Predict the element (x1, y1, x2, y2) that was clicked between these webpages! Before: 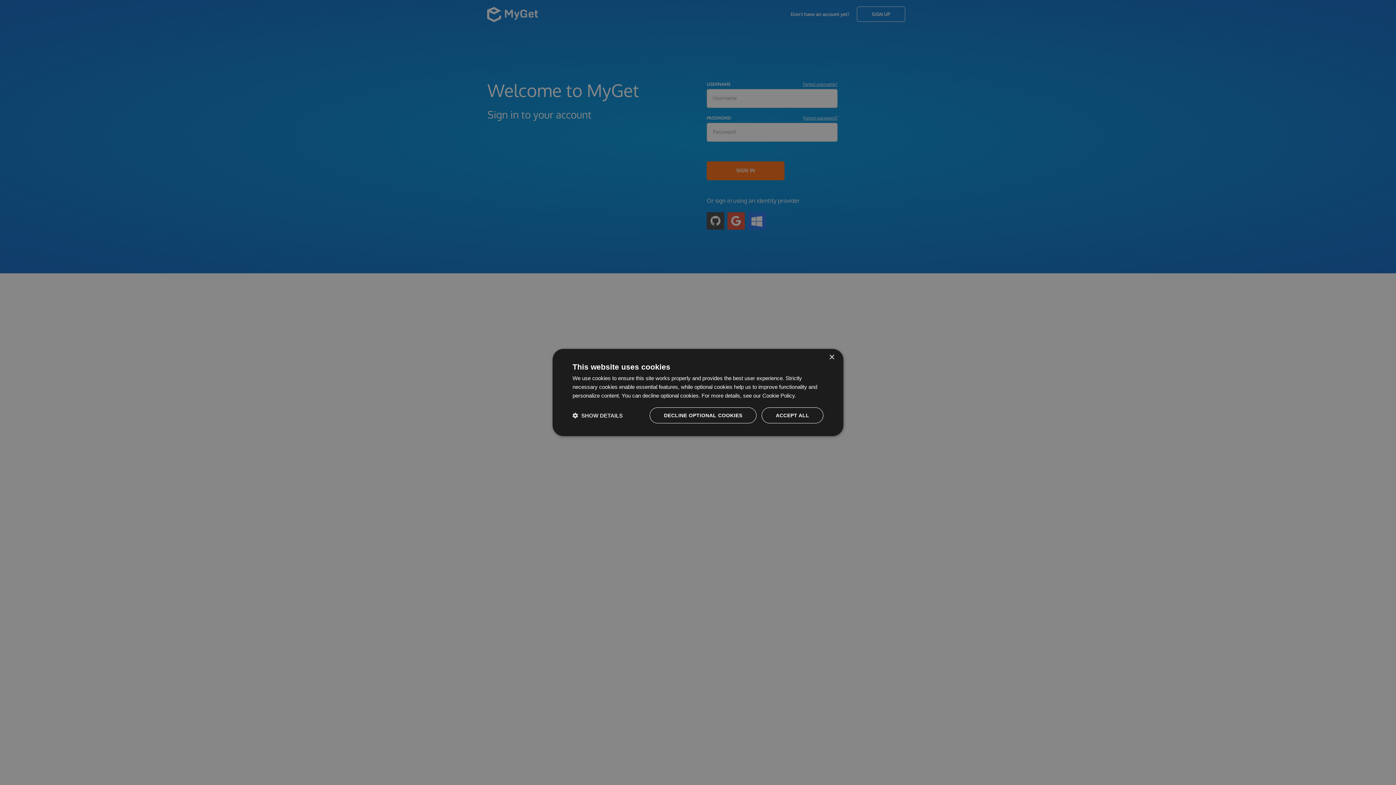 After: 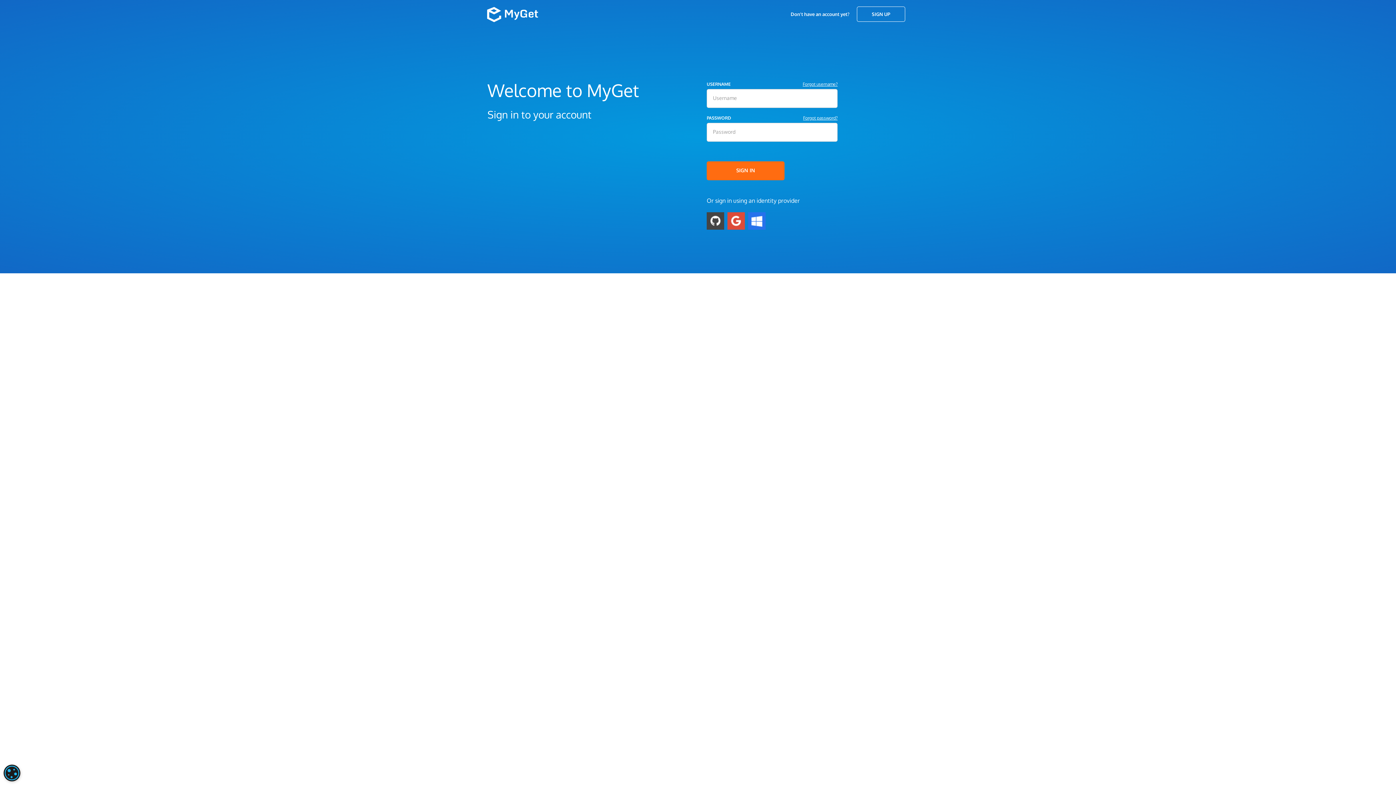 Action: label: ACCEPT ALL bbox: (761, 407, 823, 423)